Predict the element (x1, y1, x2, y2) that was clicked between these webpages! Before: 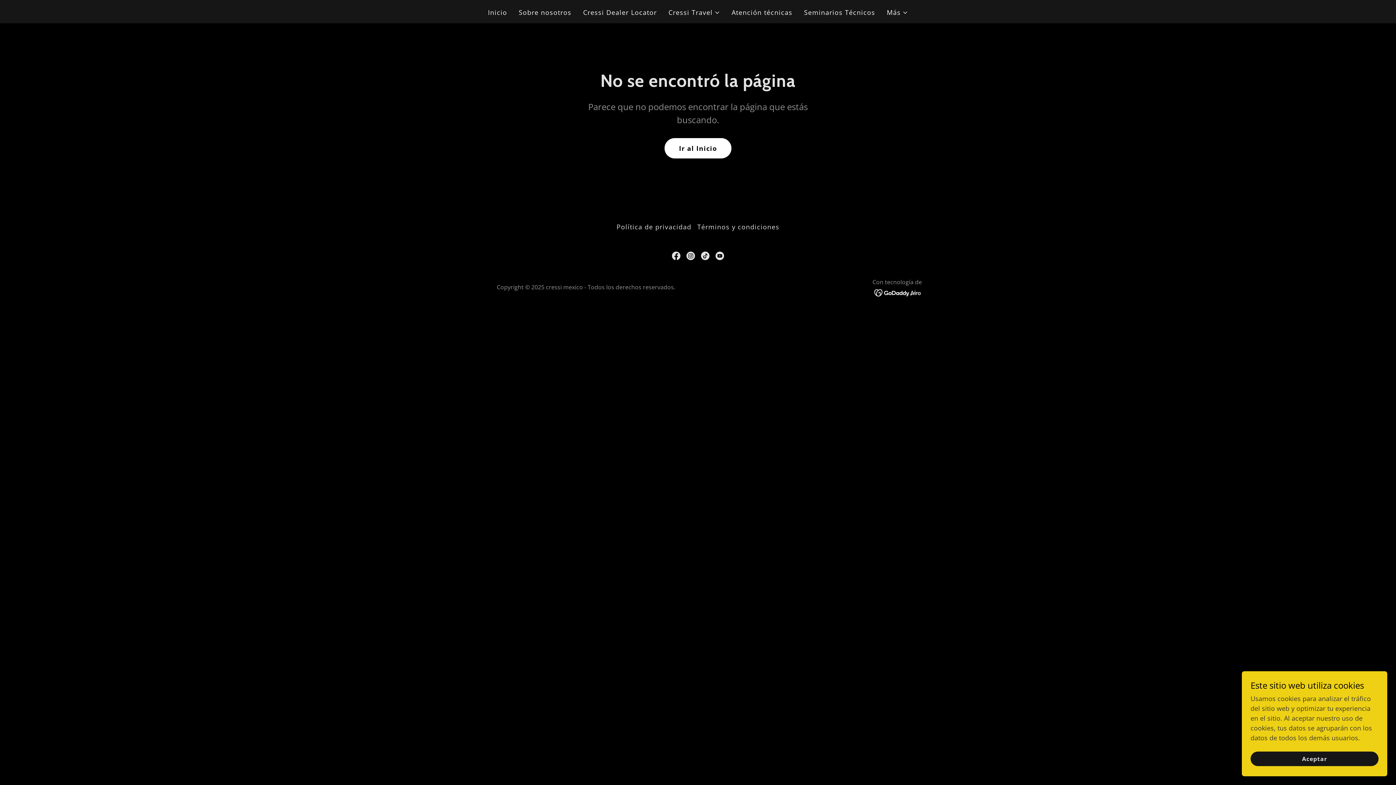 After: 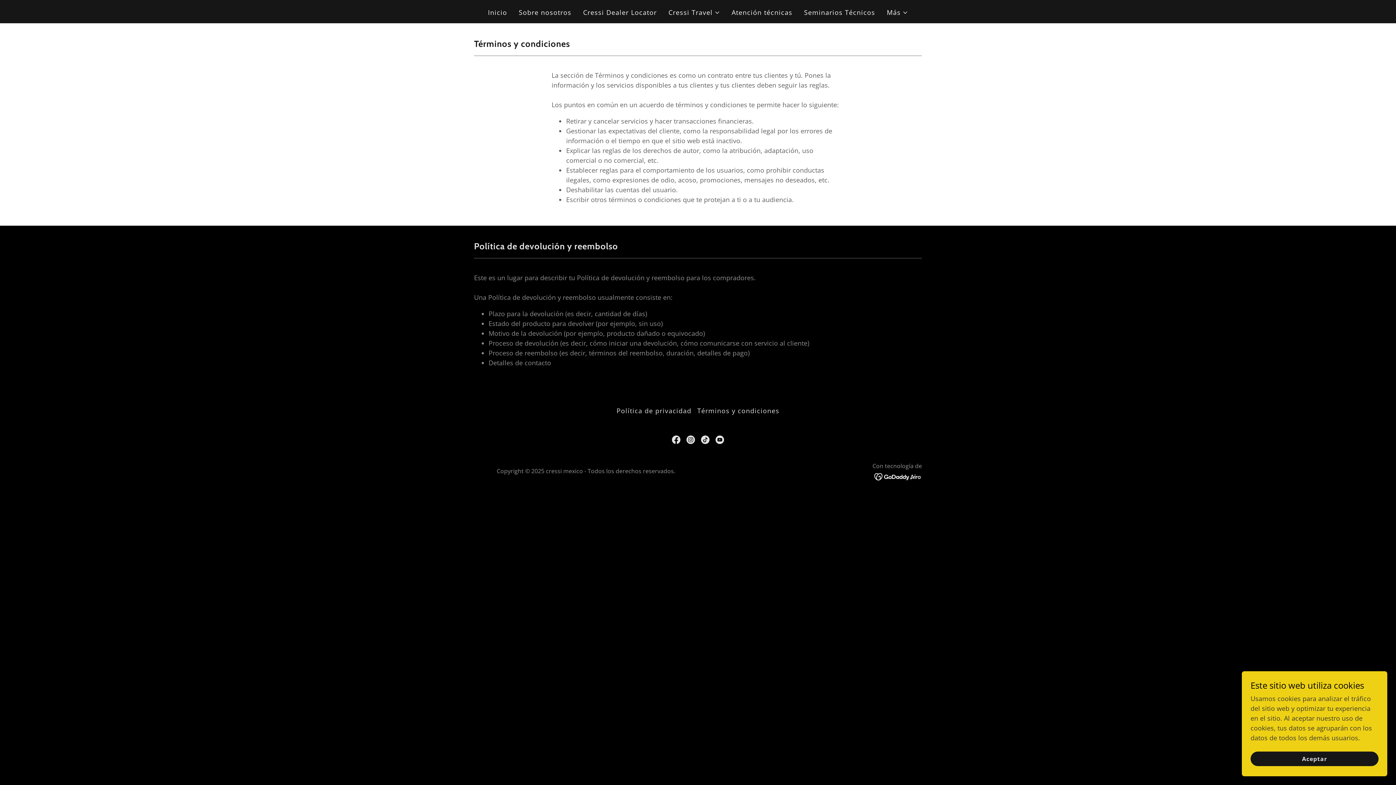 Action: label: Términos y condiciones bbox: (694, 219, 782, 234)